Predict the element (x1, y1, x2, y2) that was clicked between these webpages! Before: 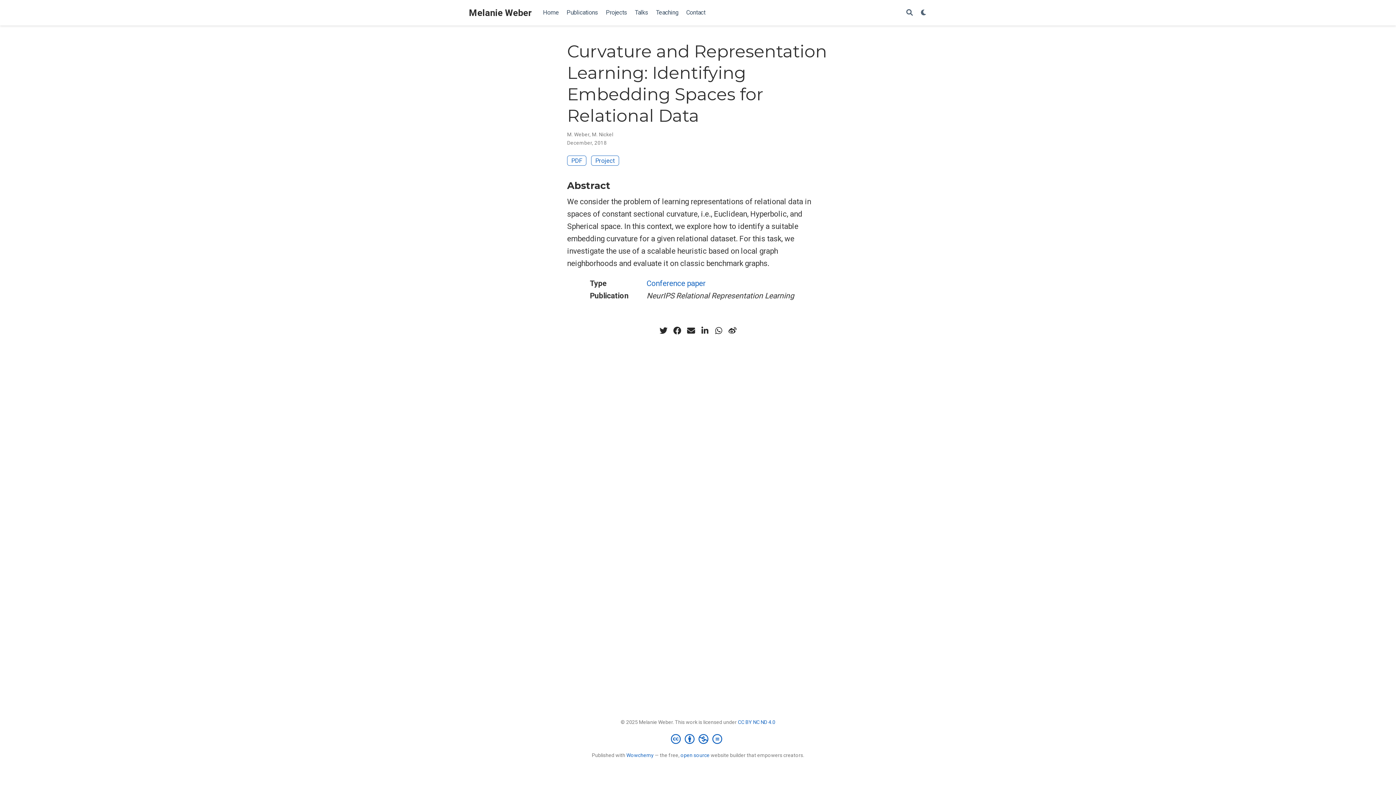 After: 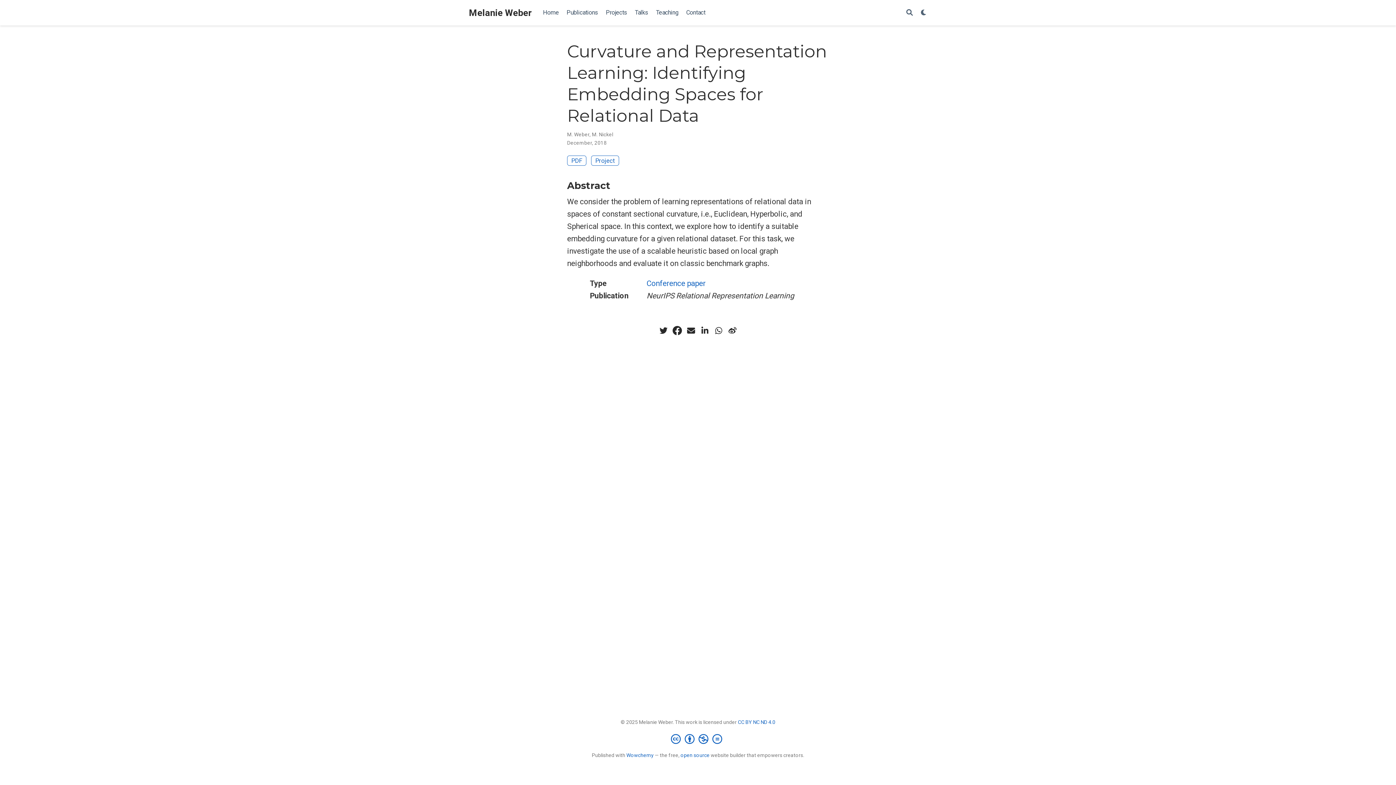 Action: label: facebook bbox: (672, 325, 682, 336)